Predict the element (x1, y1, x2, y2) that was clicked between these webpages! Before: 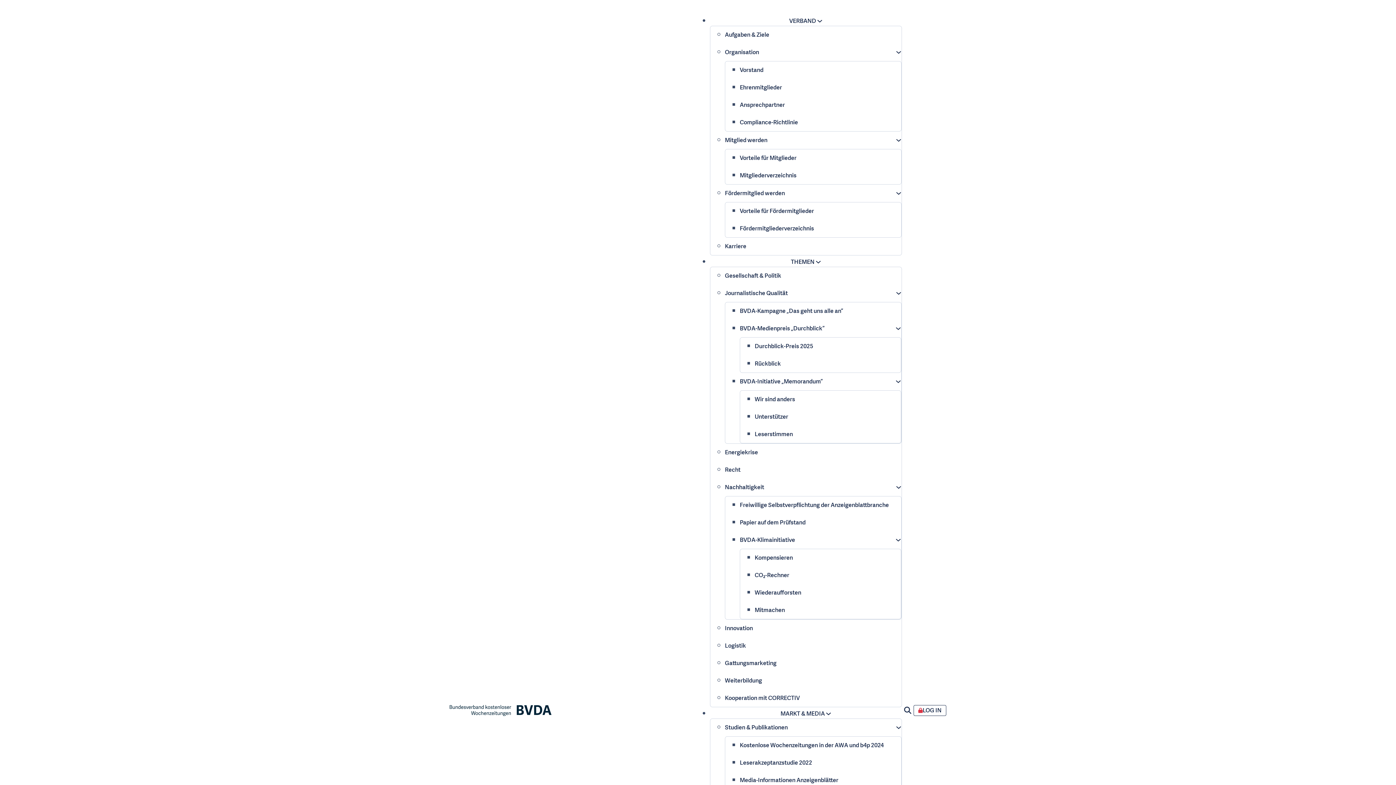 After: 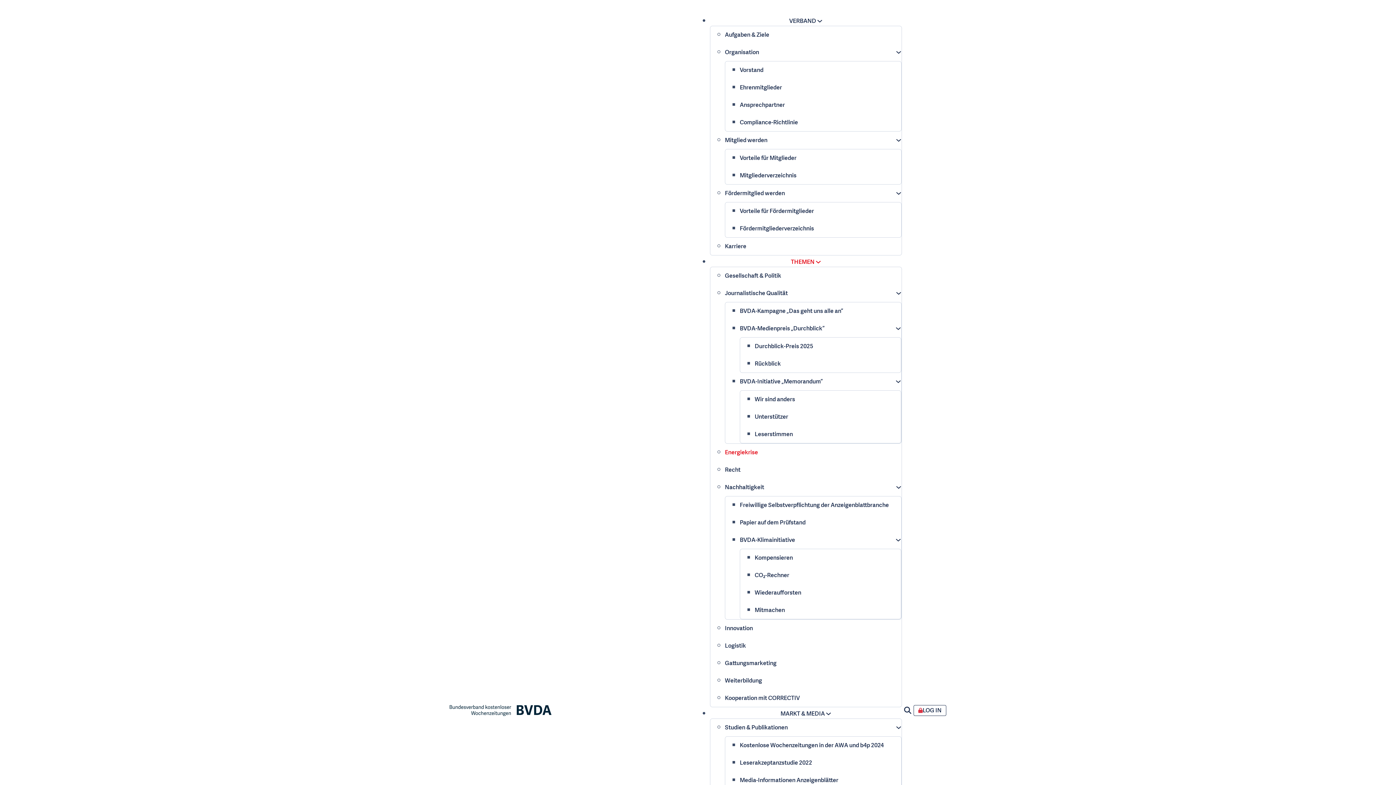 Action: bbox: (725, 448, 758, 456) label: Energiekrise